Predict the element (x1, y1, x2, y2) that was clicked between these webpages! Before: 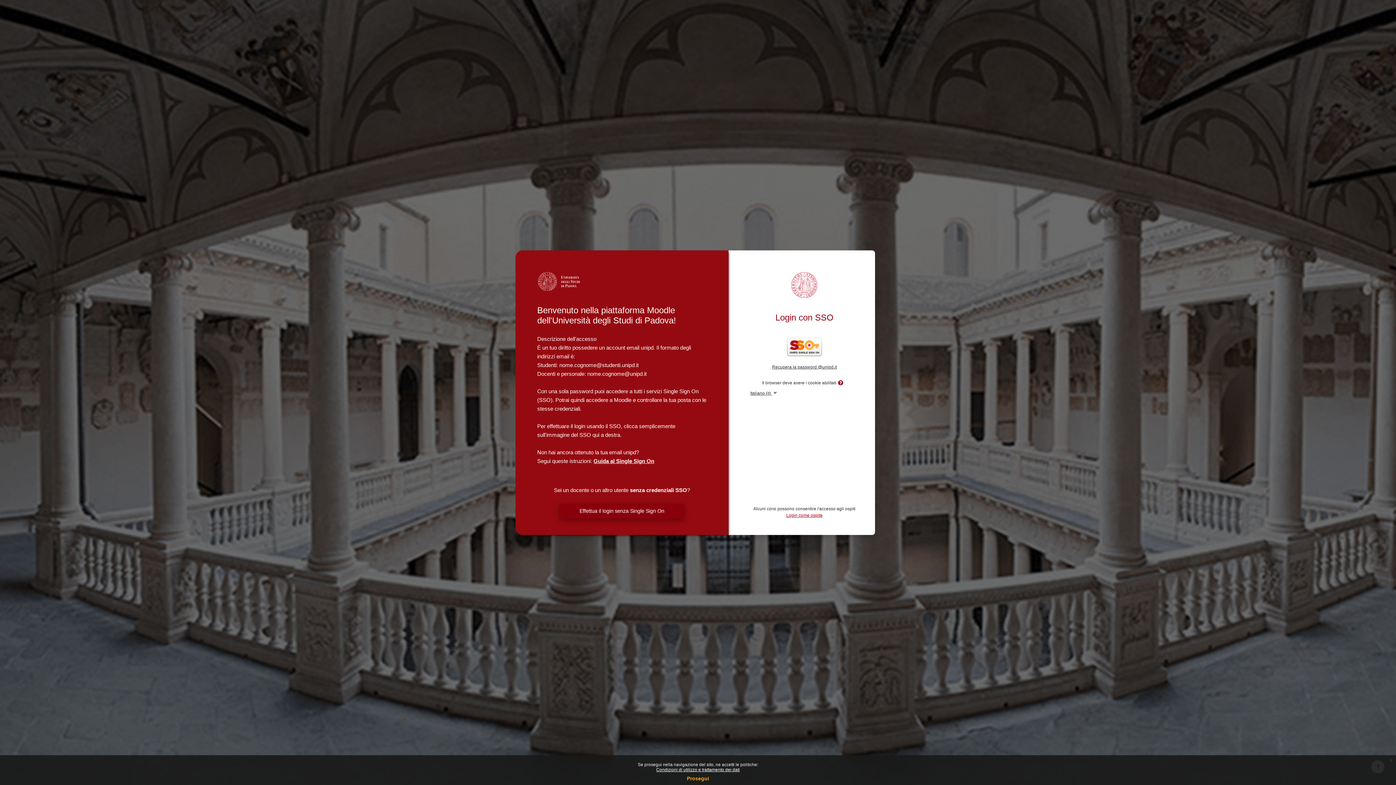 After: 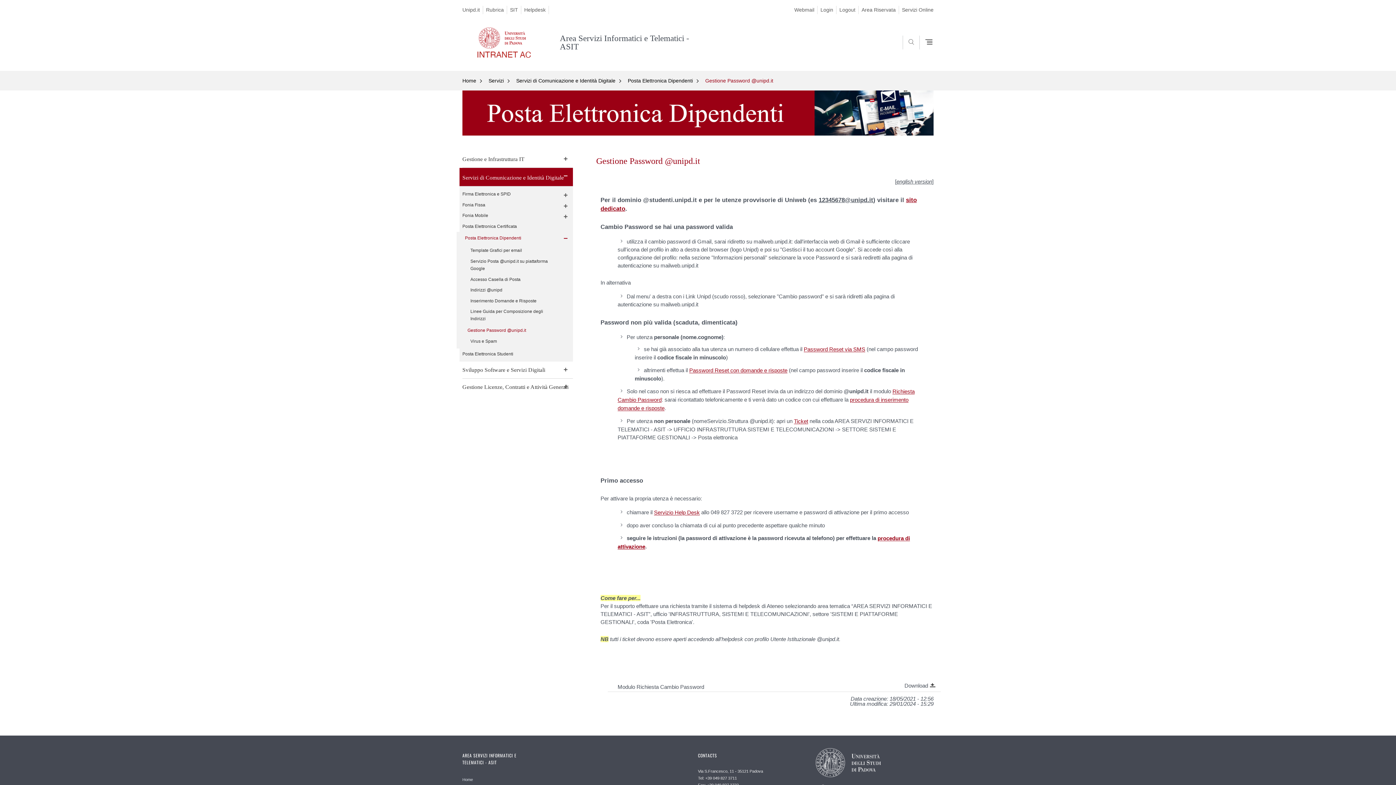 Action: label: Recupera la password @unipd.it bbox: (772, 364, 837, 369)